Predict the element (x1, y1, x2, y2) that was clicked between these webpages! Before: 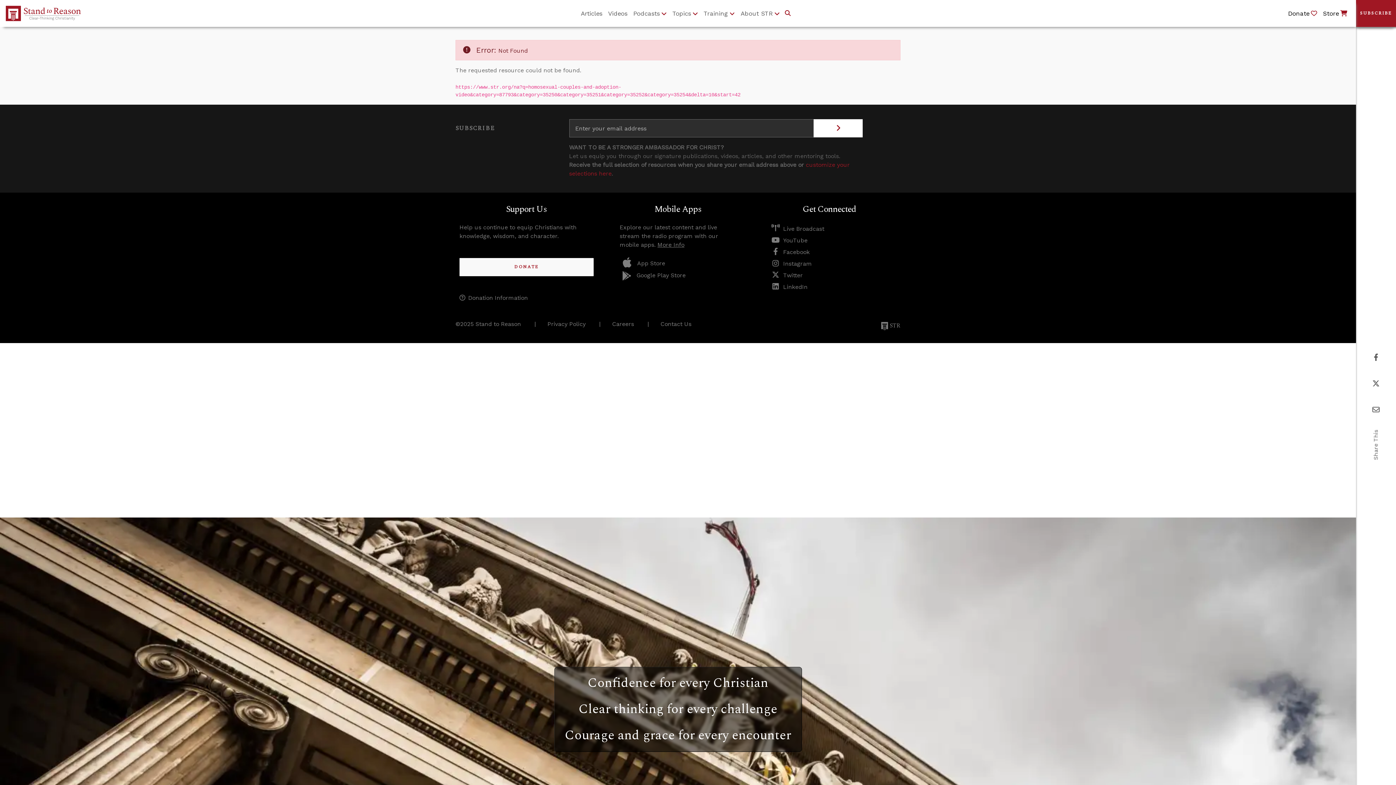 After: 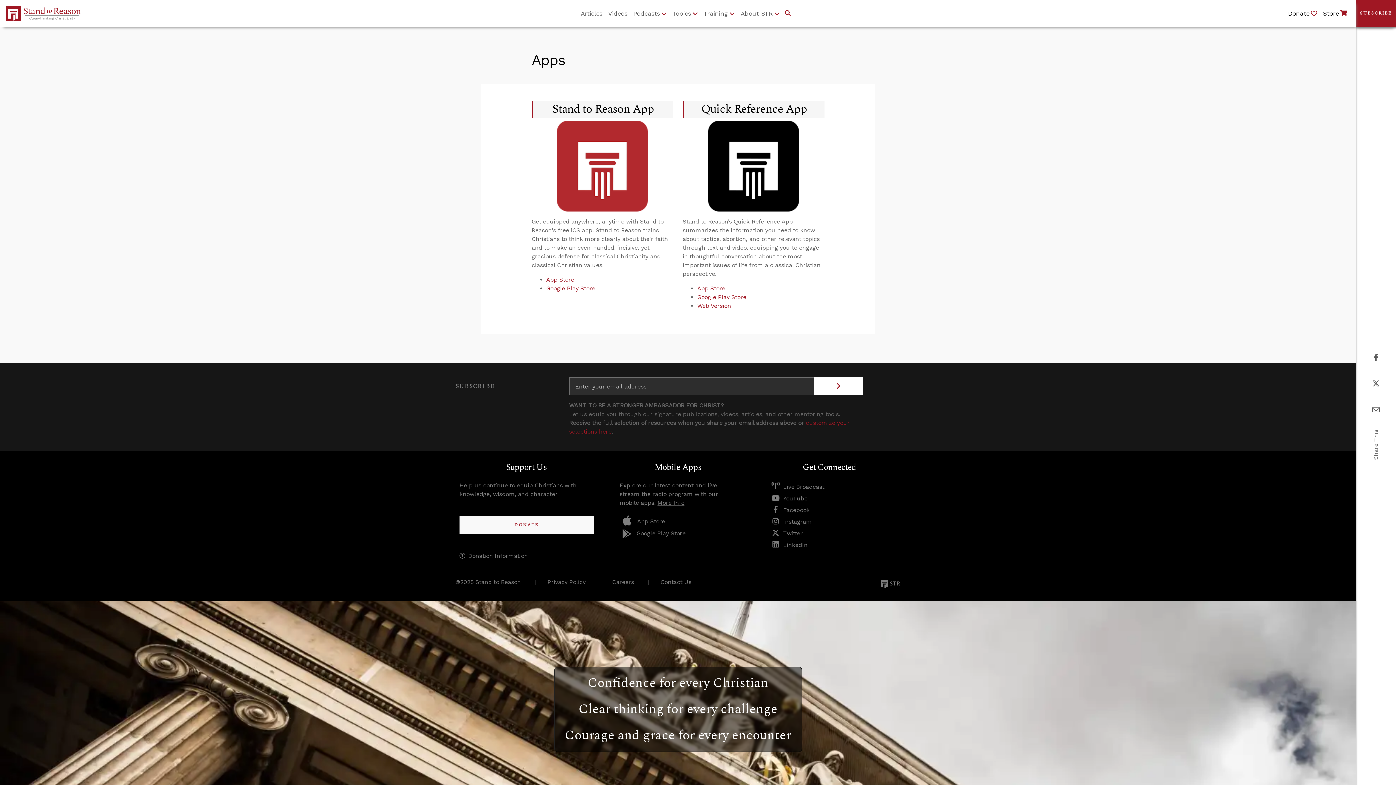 Action: bbox: (657, 241, 684, 248) label: More Info